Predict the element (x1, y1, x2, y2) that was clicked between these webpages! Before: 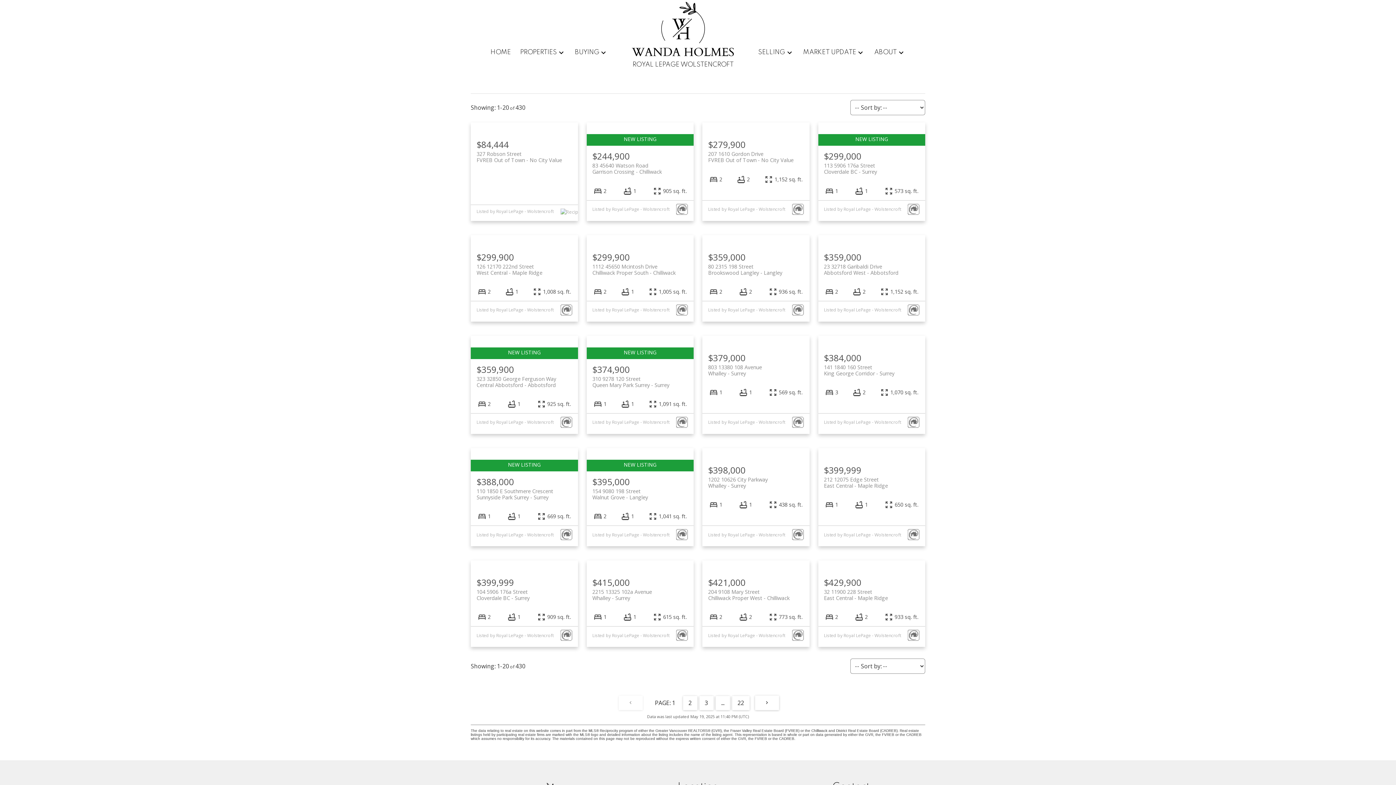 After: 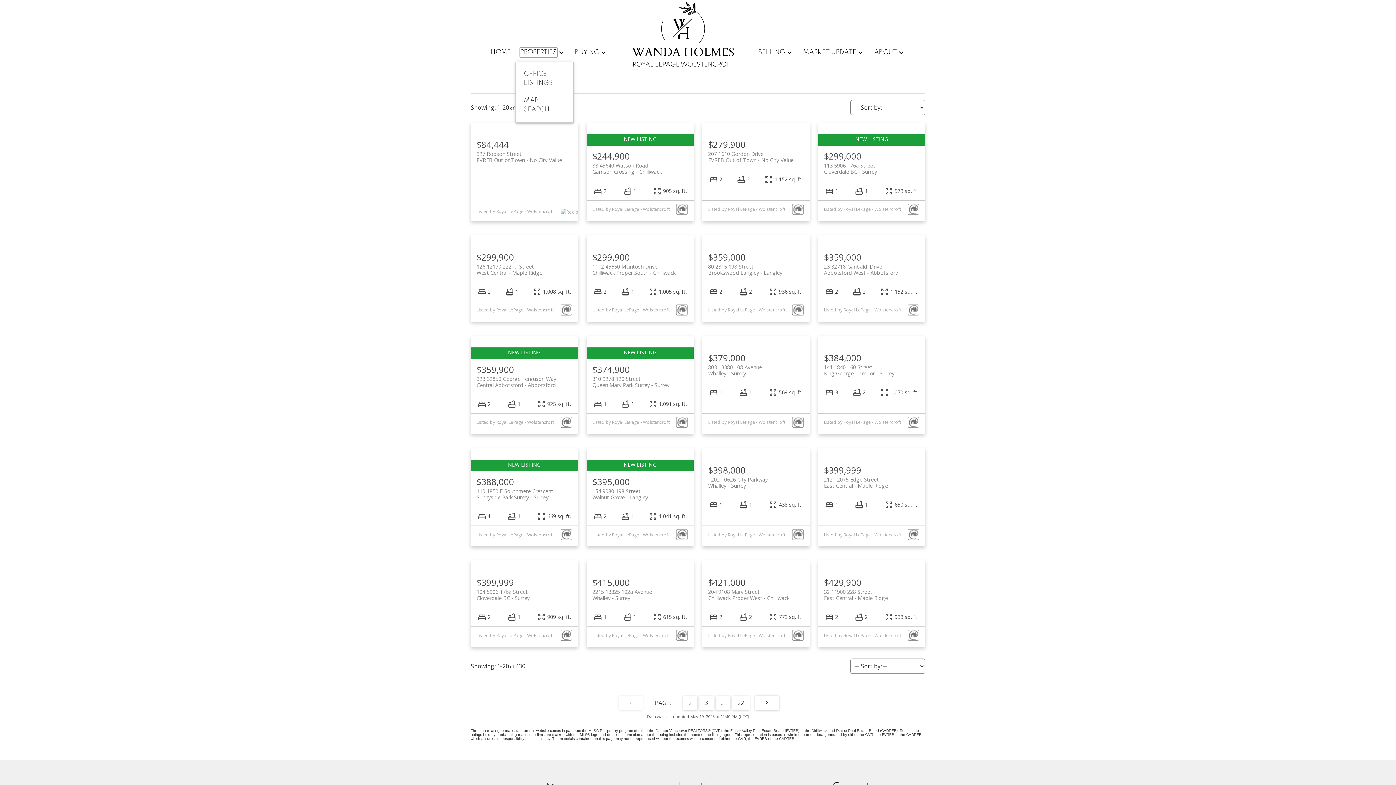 Action: label: PROPERTIES bbox: (520, 47, 557, 56)